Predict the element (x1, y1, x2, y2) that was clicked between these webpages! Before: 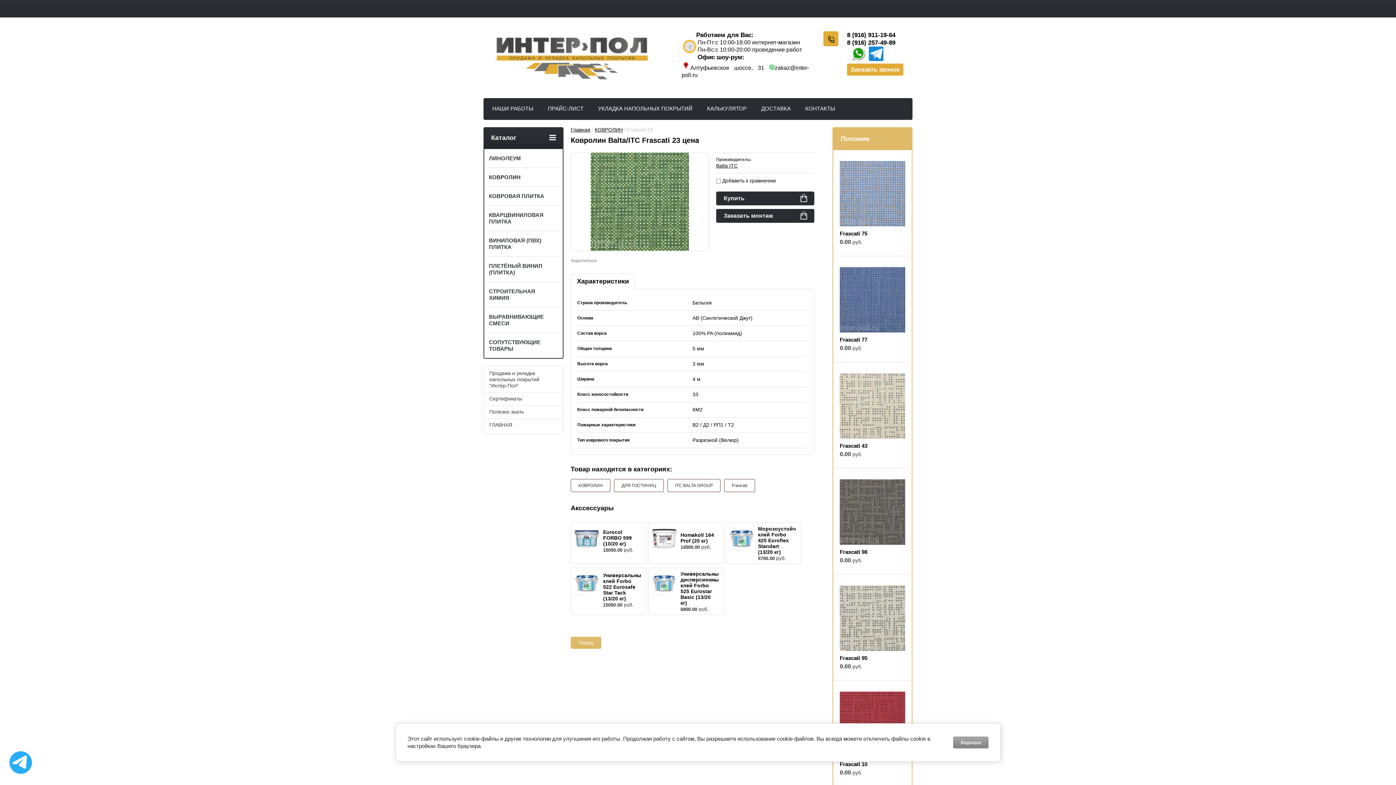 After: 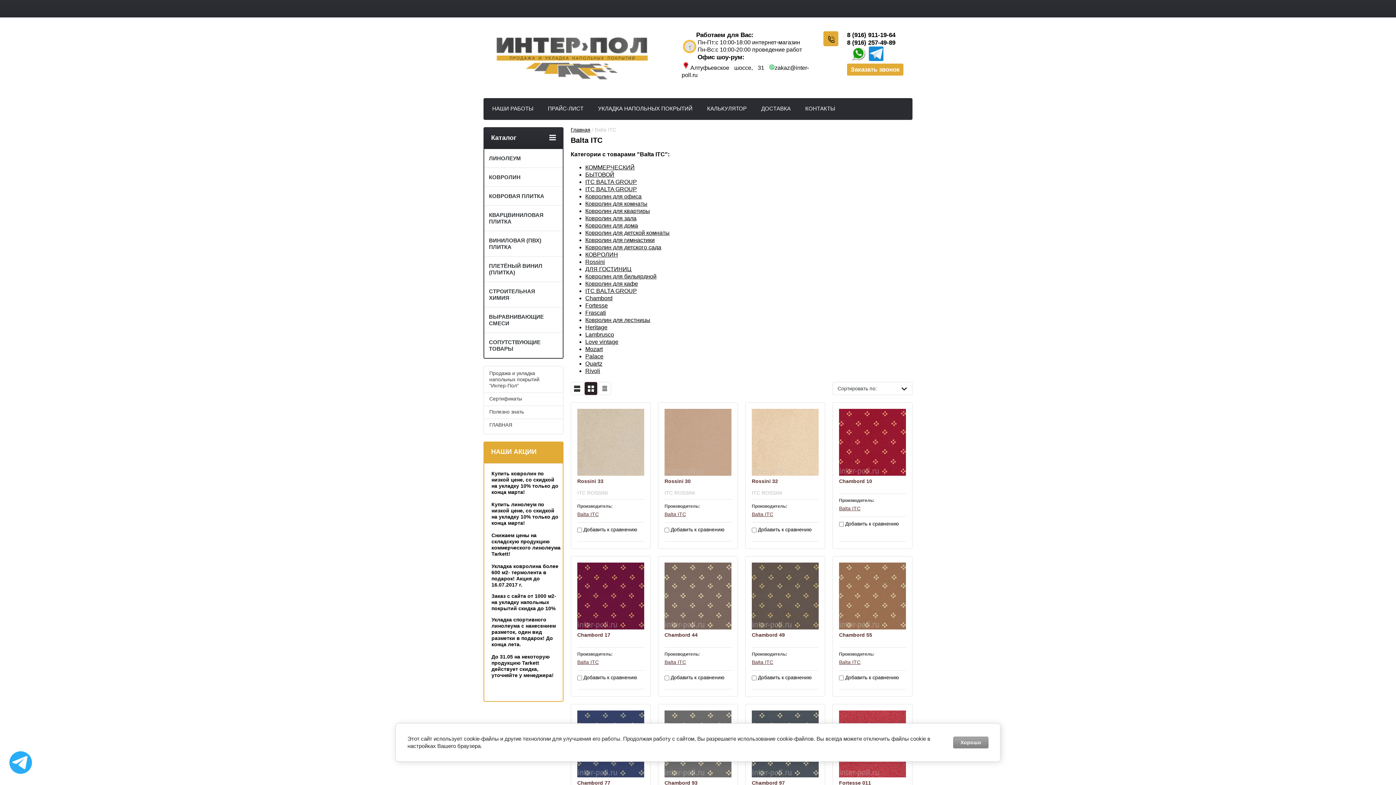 Action: bbox: (716, 162, 737, 168) label: Balta ITC